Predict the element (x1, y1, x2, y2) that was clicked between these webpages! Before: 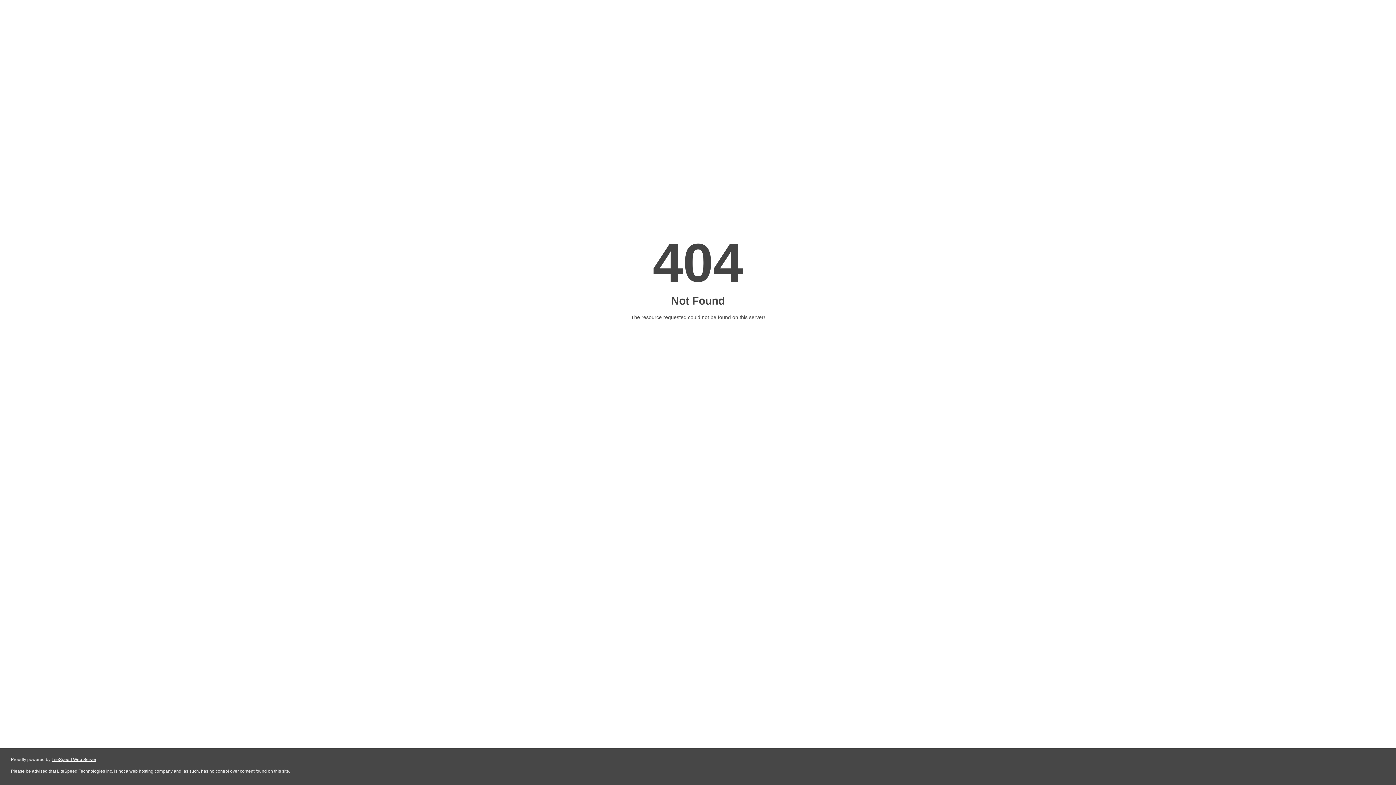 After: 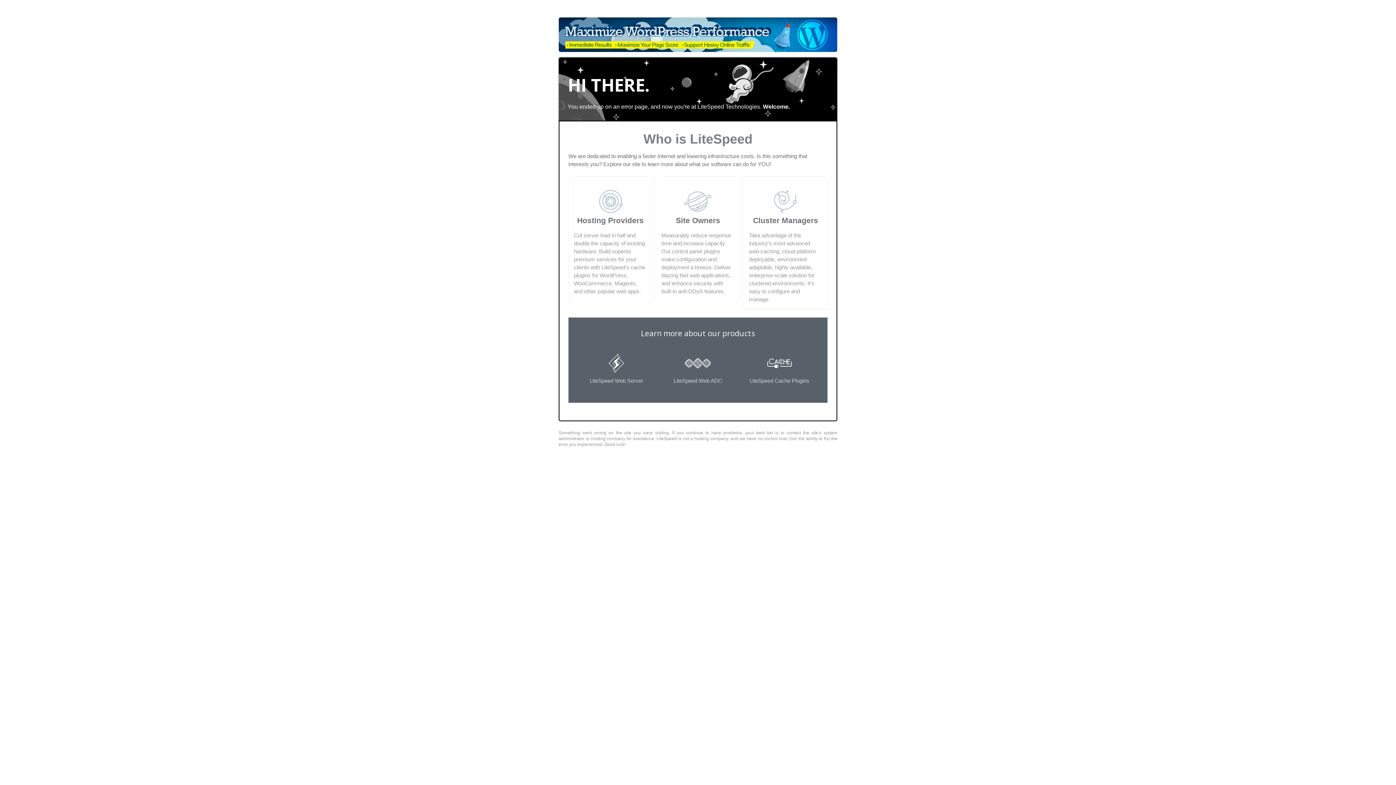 Action: bbox: (51, 757, 96, 762) label: LiteSpeed Web Server